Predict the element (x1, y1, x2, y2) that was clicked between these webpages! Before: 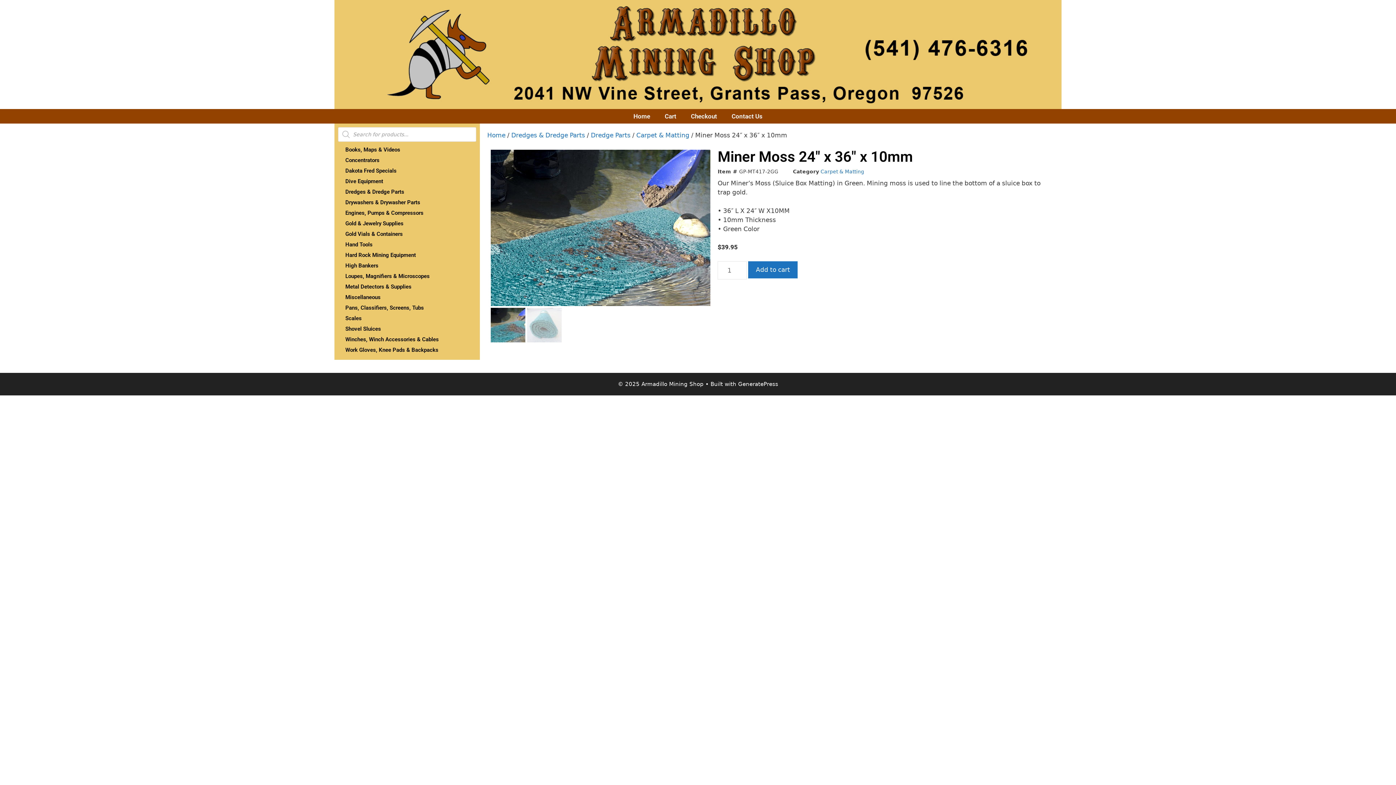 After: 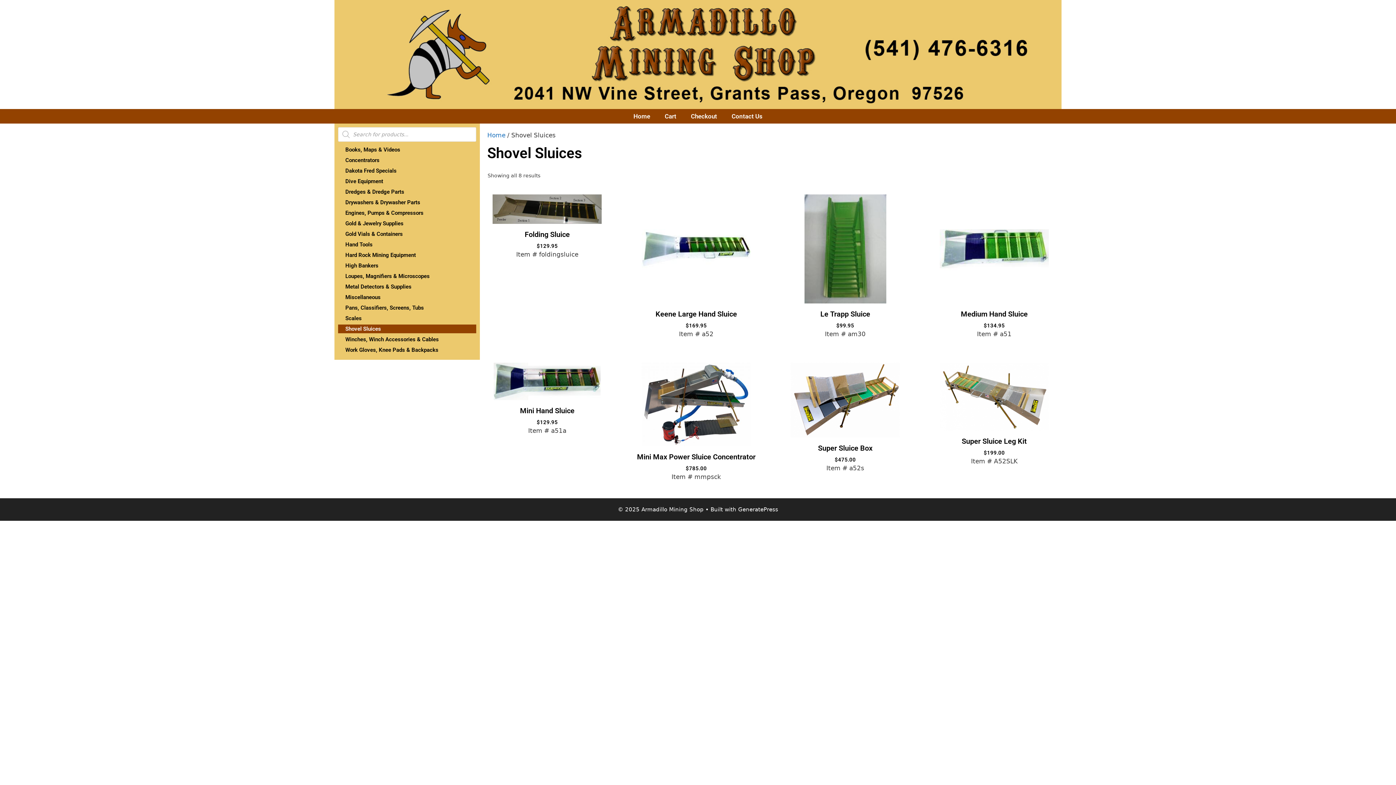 Action: bbox: (338, 324, 476, 333) label: Shovel Sluices